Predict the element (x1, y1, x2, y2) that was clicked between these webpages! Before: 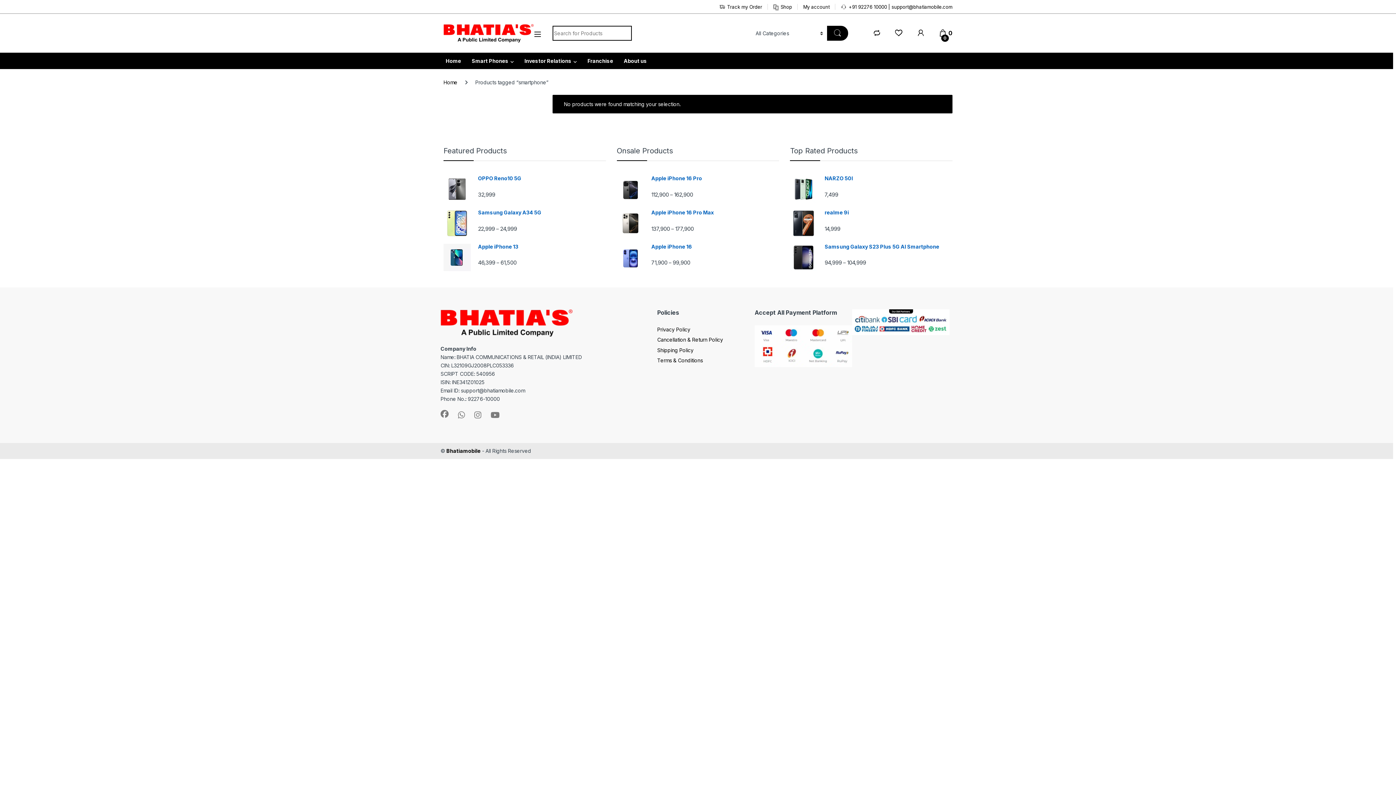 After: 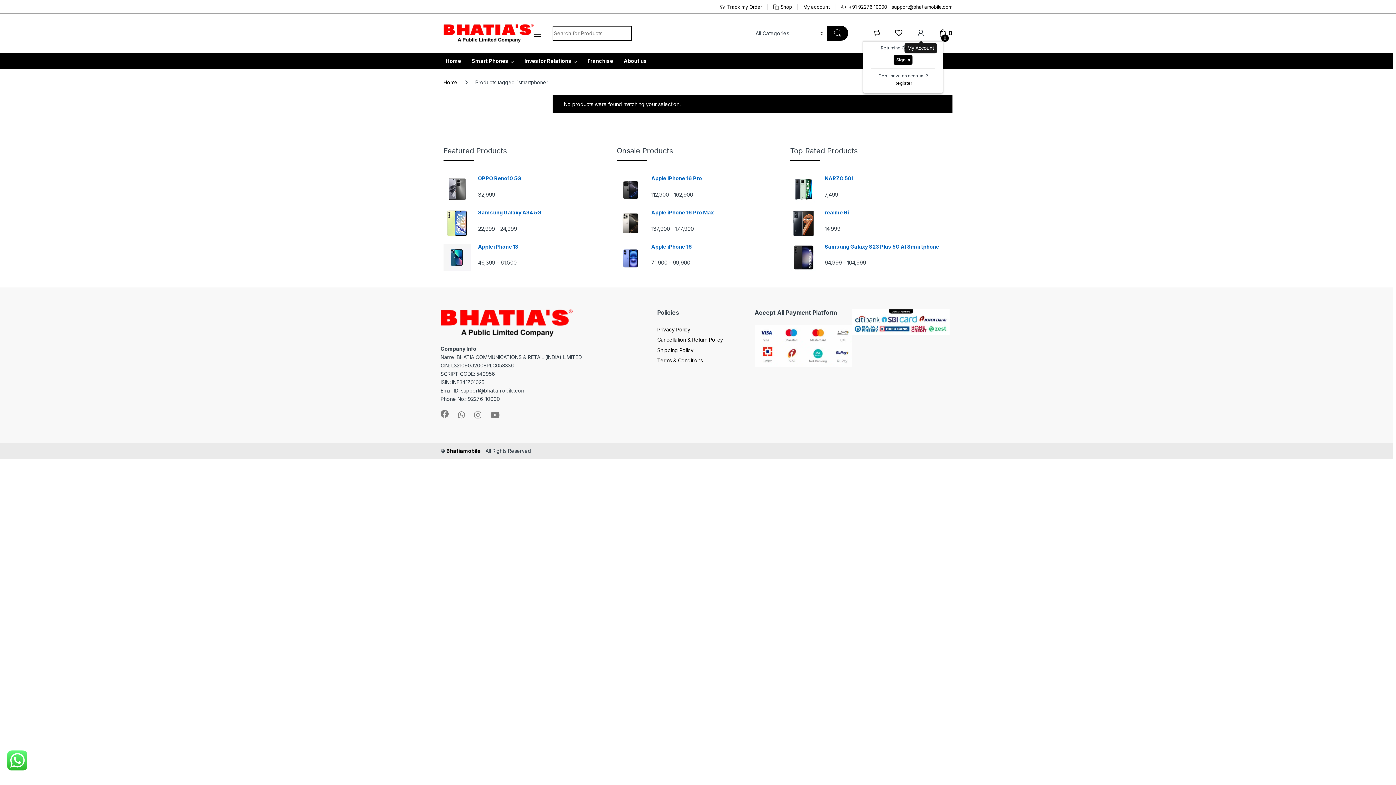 Action: bbox: (916, 29, 925, 36)